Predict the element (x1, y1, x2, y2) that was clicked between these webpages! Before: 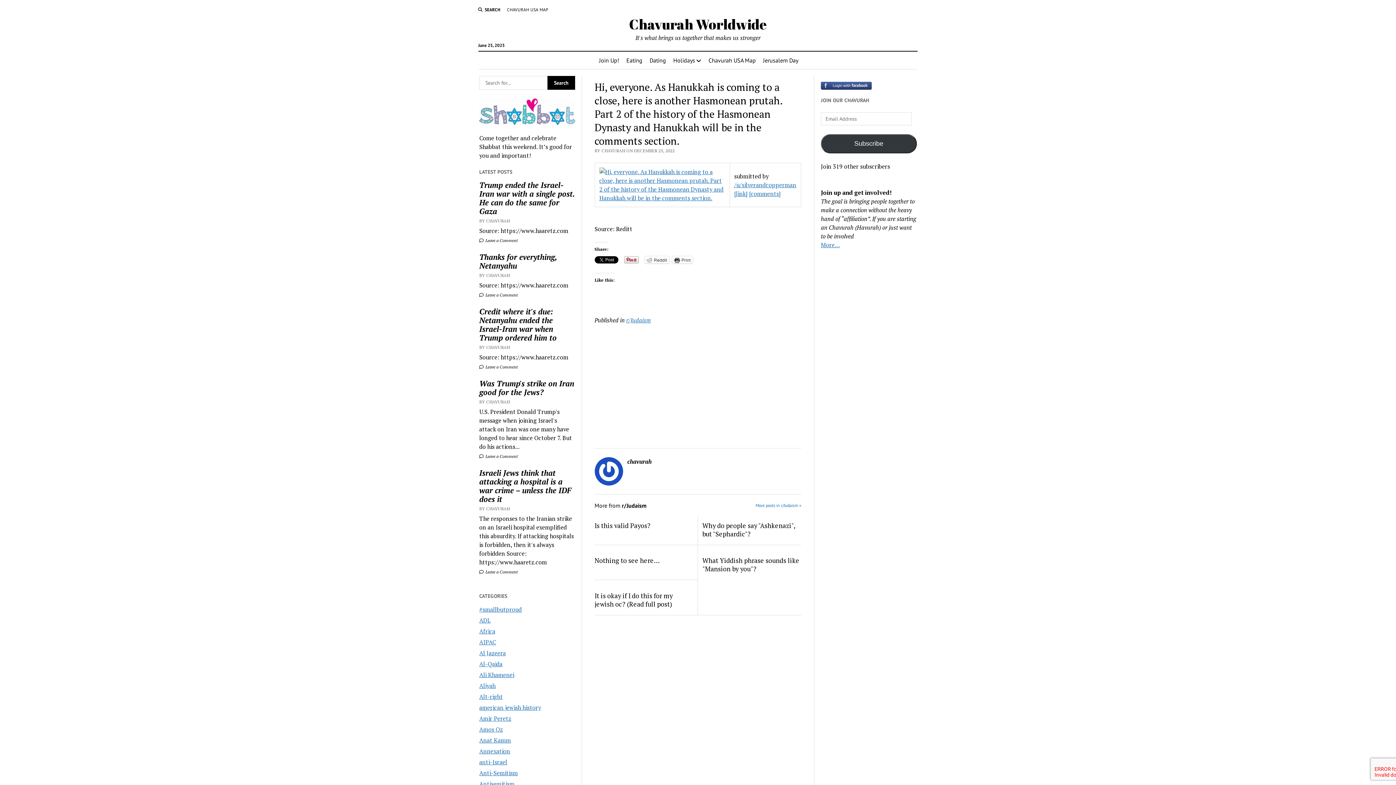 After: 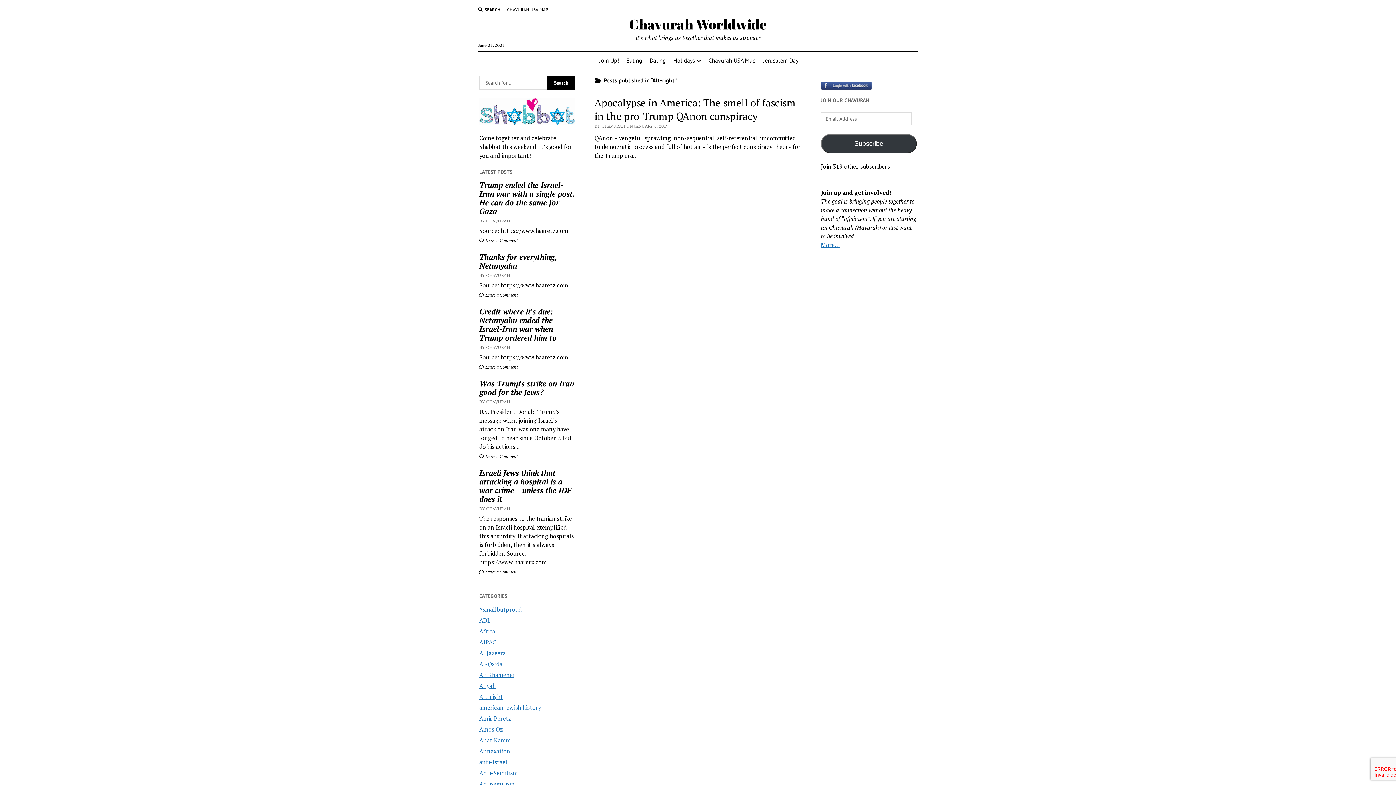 Action: bbox: (479, 693, 503, 701) label: Alt-right